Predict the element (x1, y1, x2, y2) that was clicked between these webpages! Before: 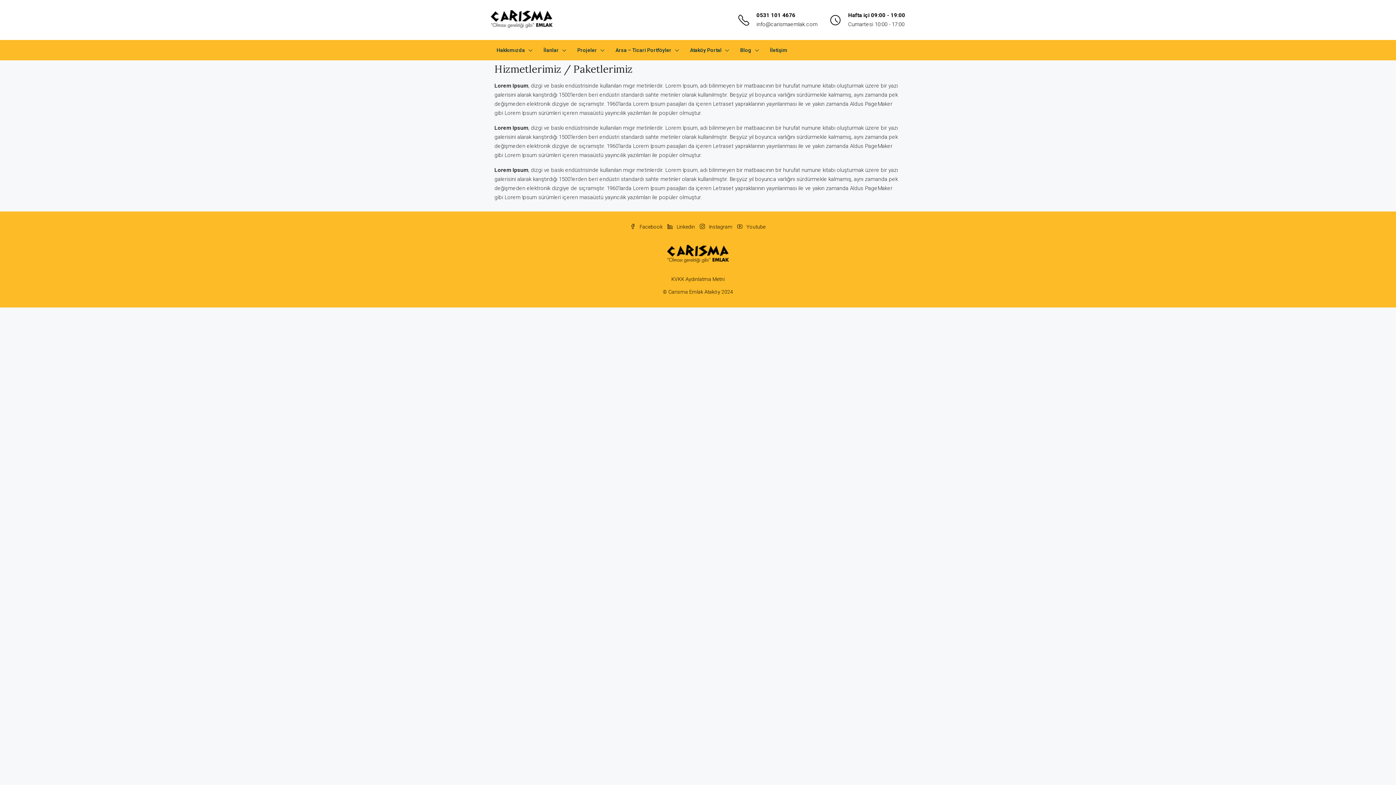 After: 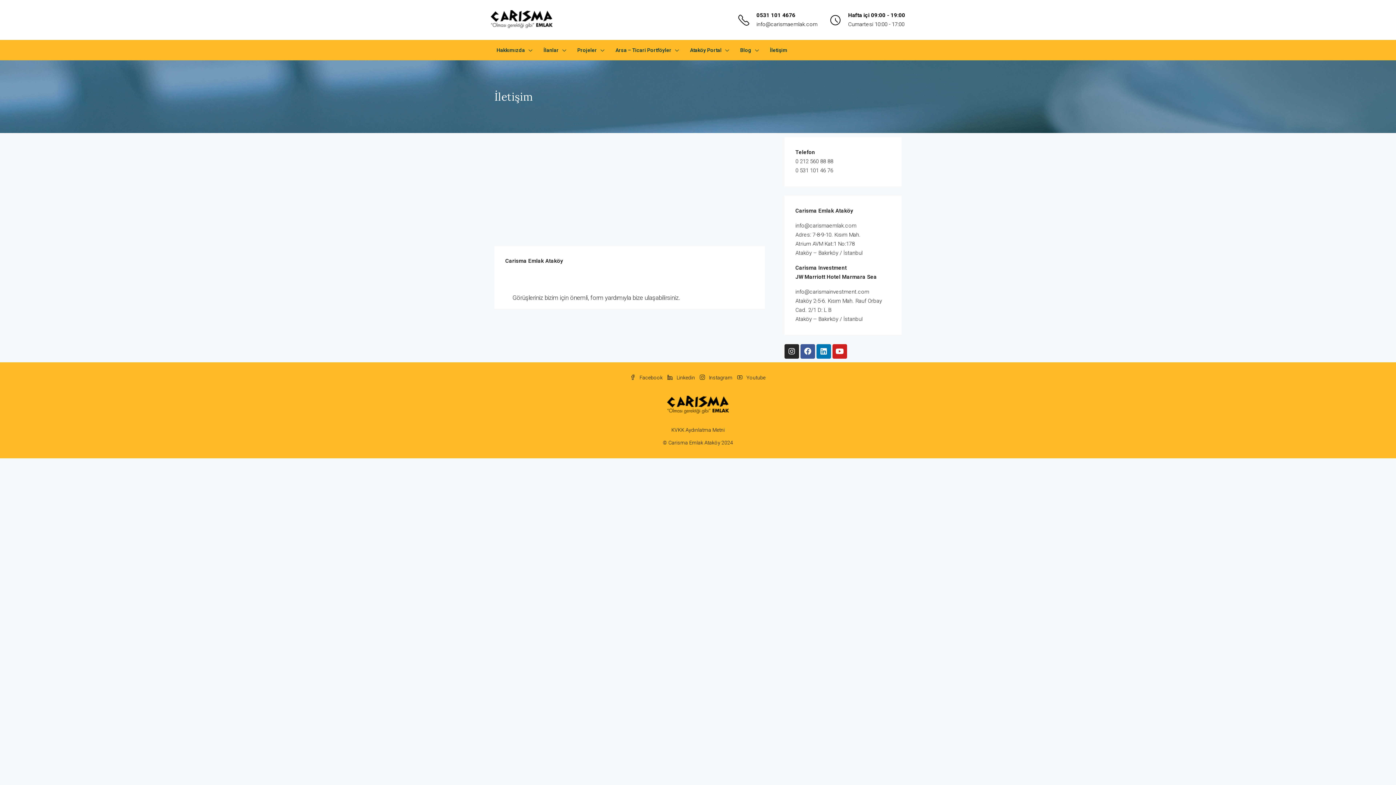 Action: label: İletişim bbox: (764, 40, 793, 60)